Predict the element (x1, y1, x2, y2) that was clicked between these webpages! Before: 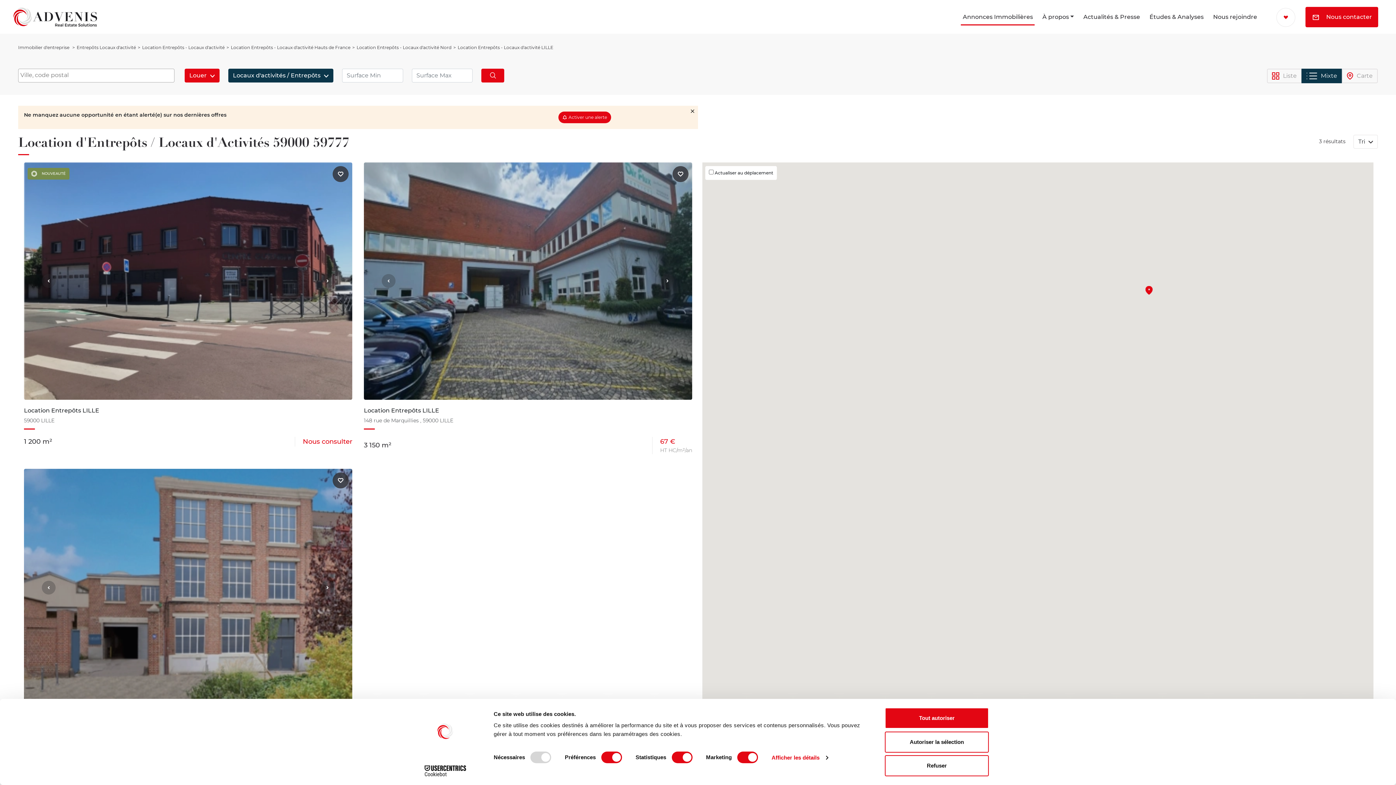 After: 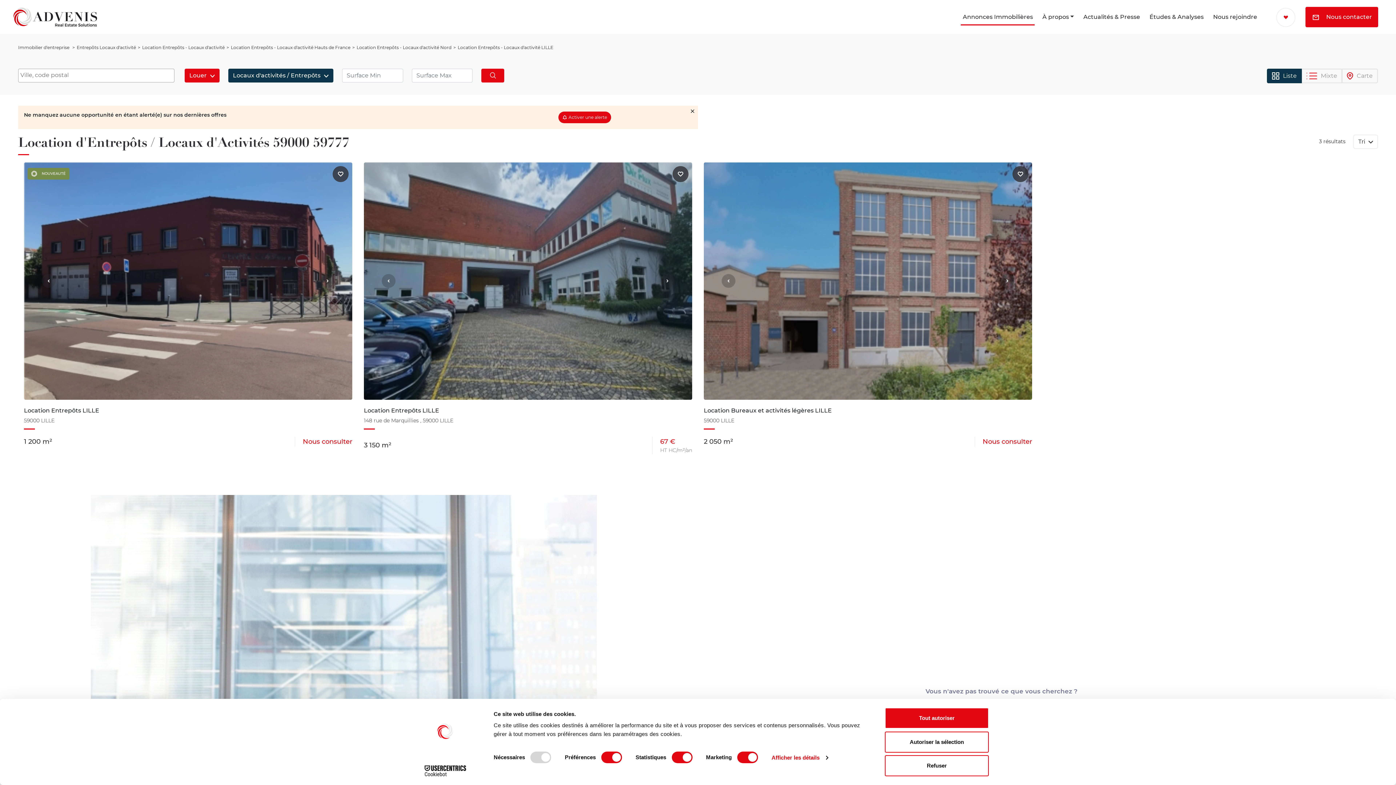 Action: bbox: (1267, 68, 1302, 83) label: Liste